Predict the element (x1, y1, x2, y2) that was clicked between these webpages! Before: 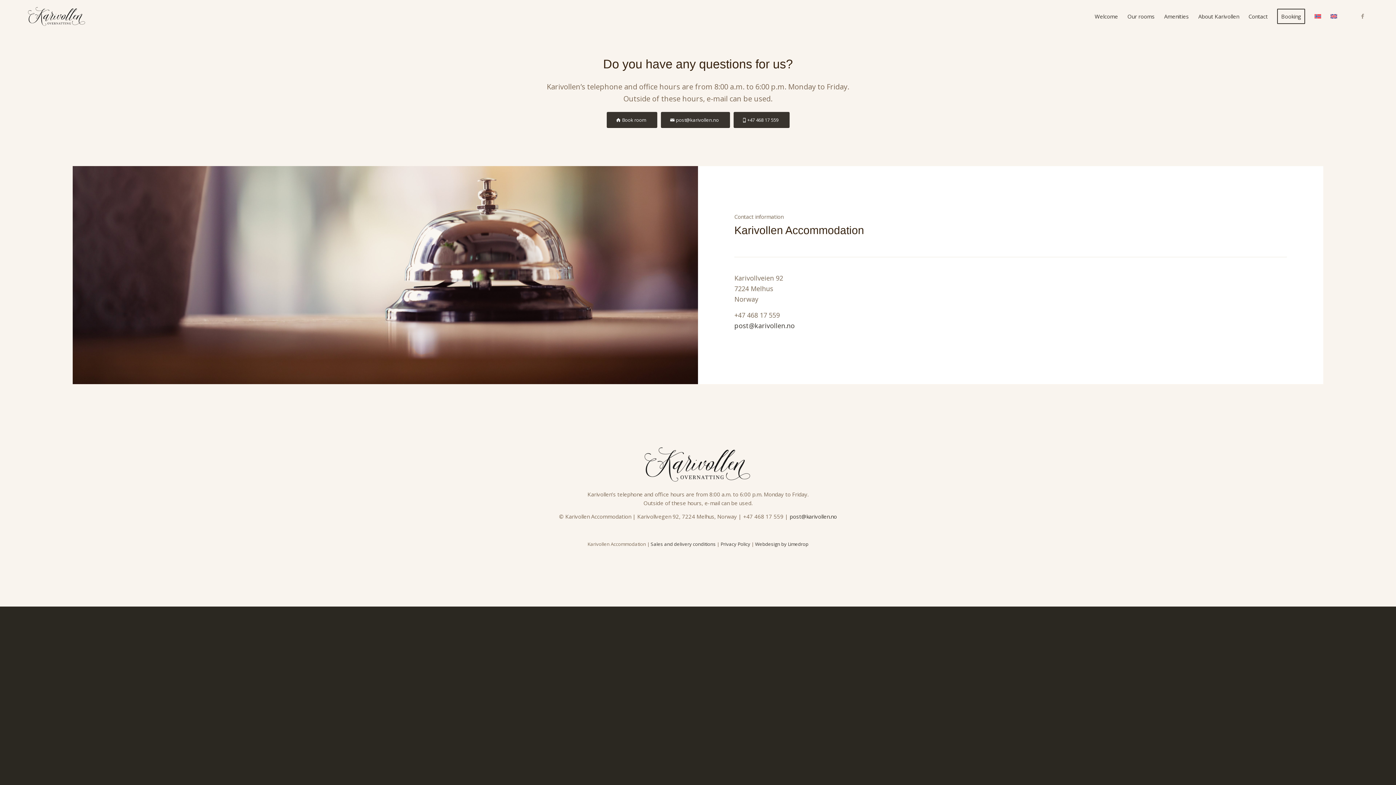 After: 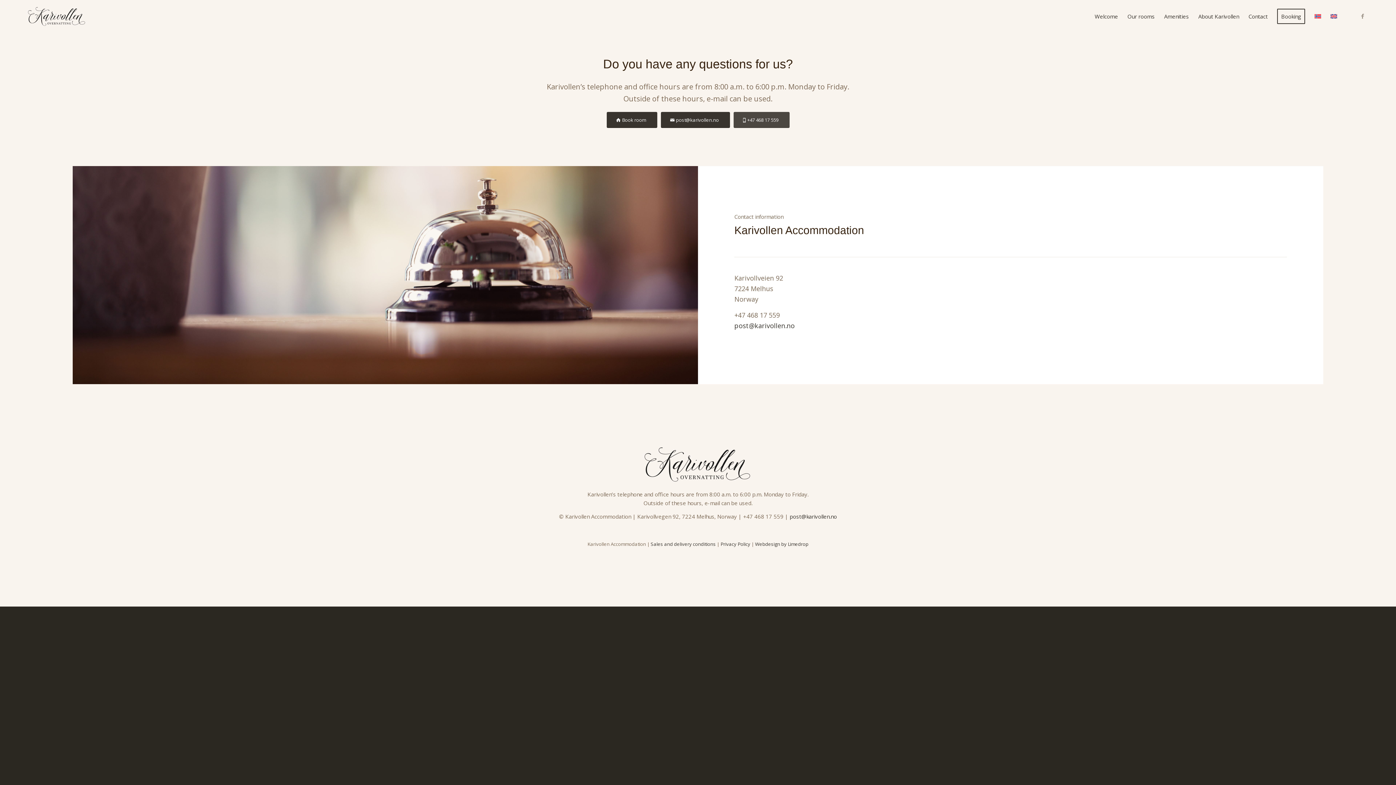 Action: bbox: (733, 112, 789, 128) label: +47 468 17 559